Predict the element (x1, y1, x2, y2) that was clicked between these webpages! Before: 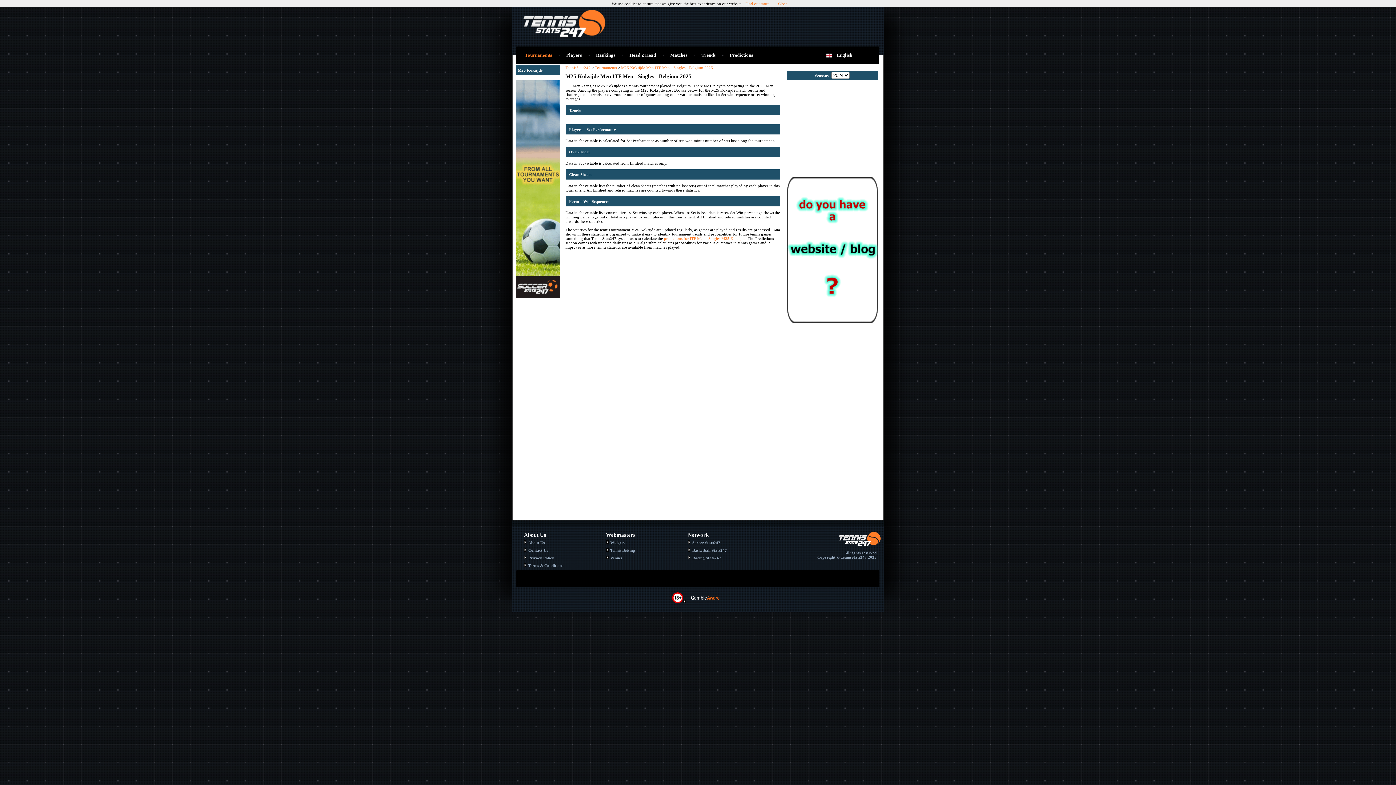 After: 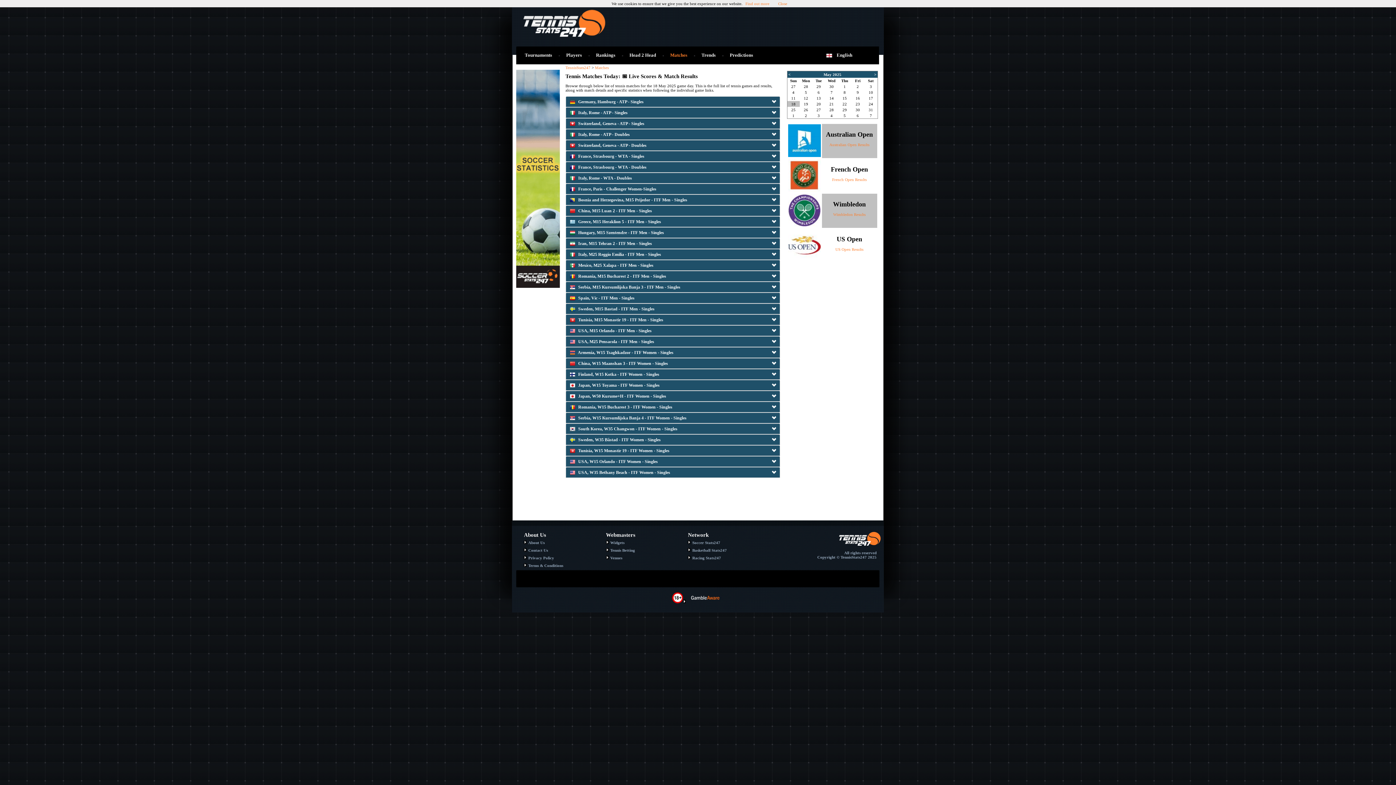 Action: label: Matches bbox: (670, 52, 687, 57)